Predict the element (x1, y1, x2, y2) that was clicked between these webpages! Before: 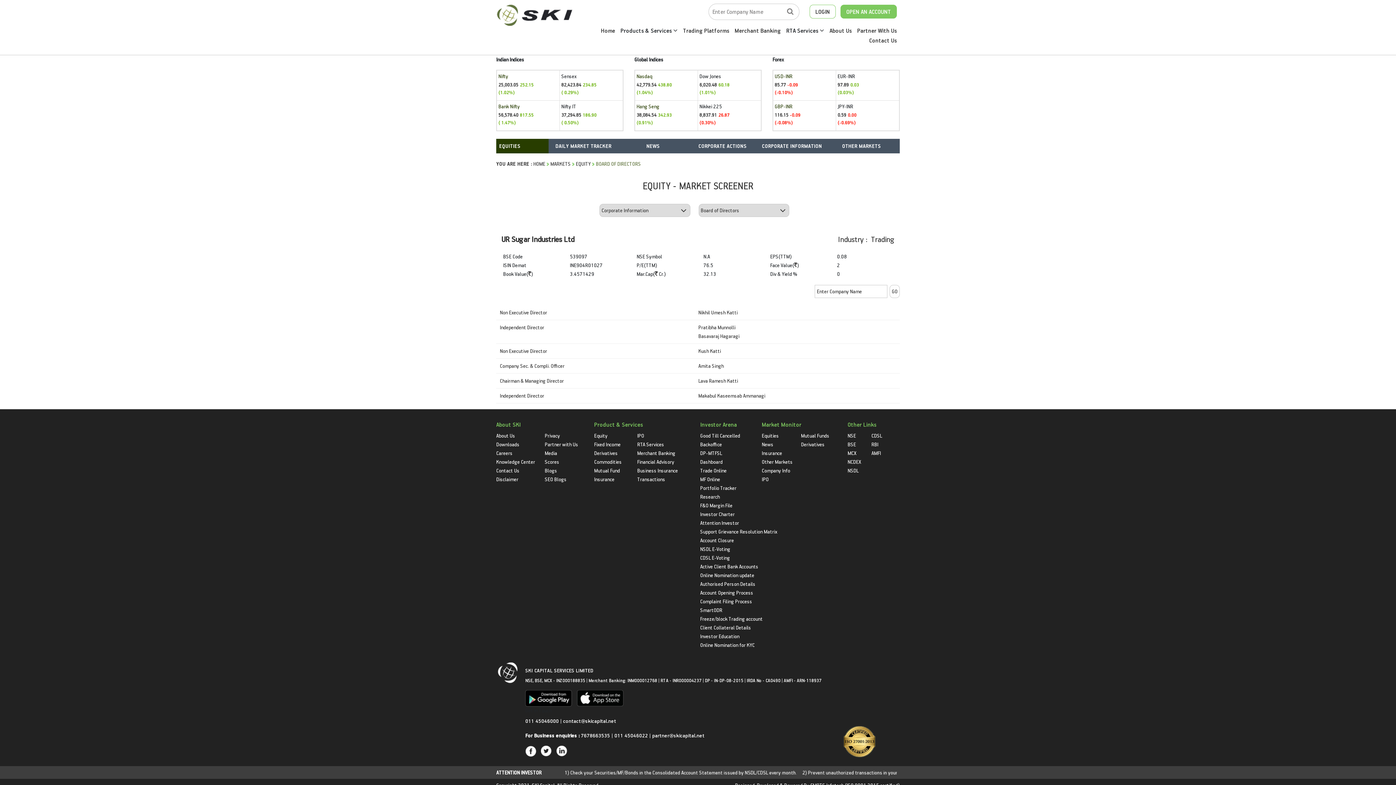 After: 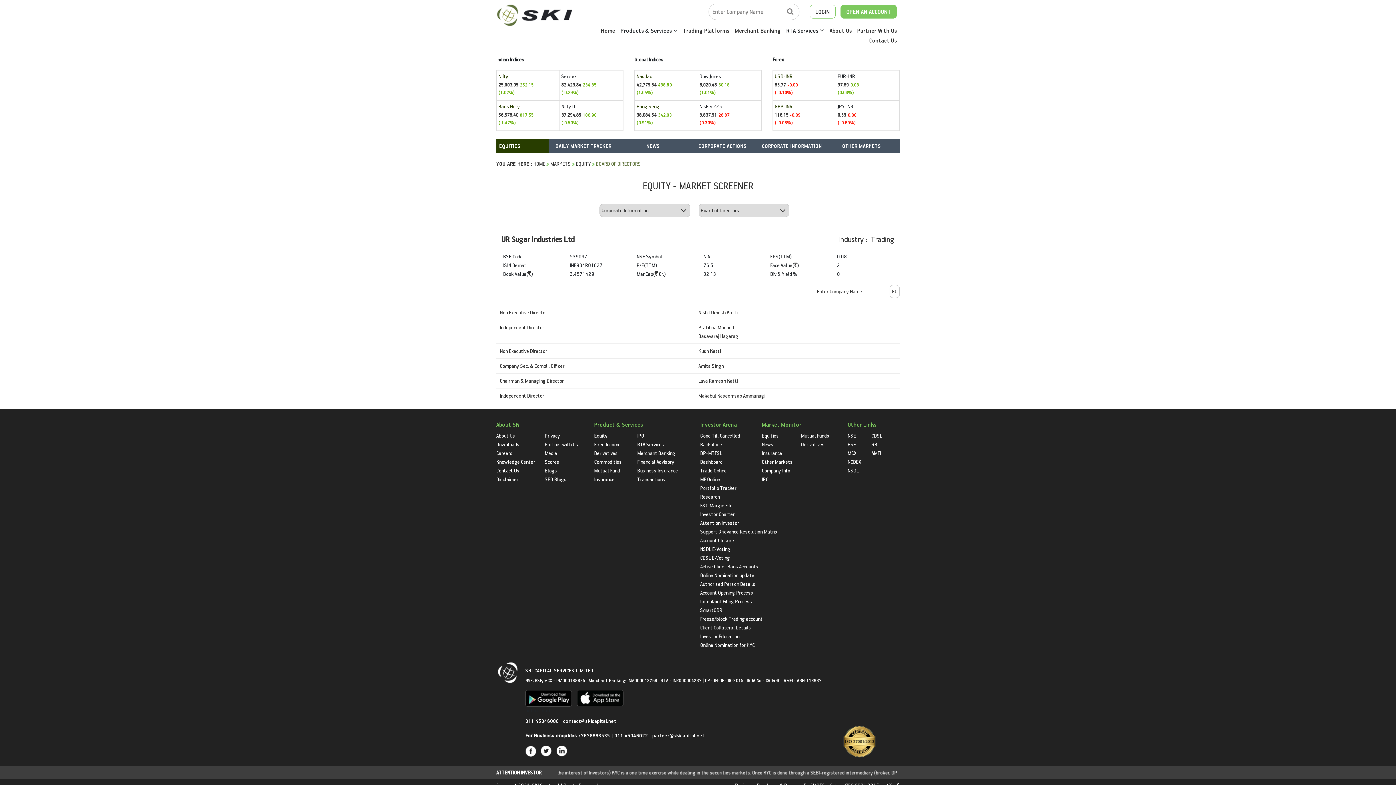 Action: bbox: (700, 502, 732, 508) label: F&O Margin File